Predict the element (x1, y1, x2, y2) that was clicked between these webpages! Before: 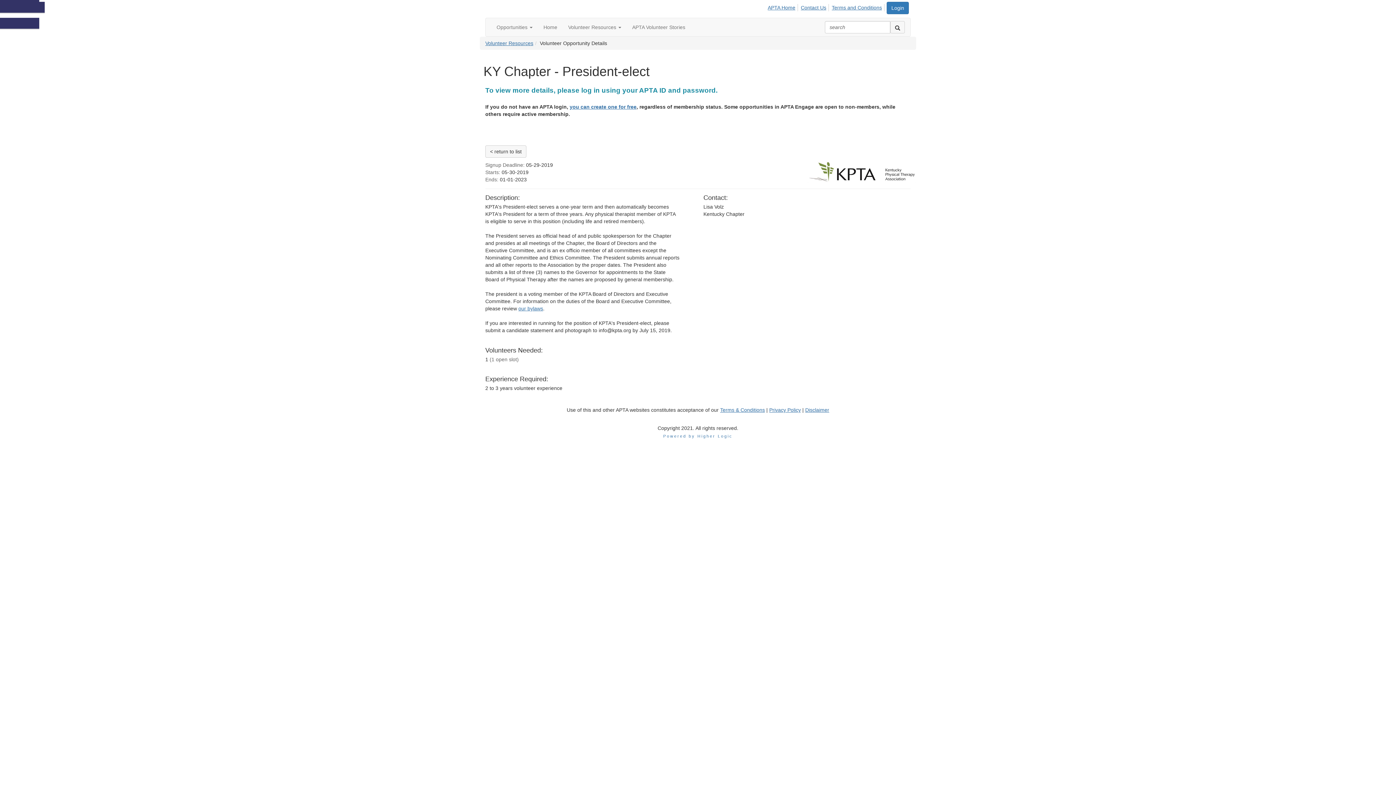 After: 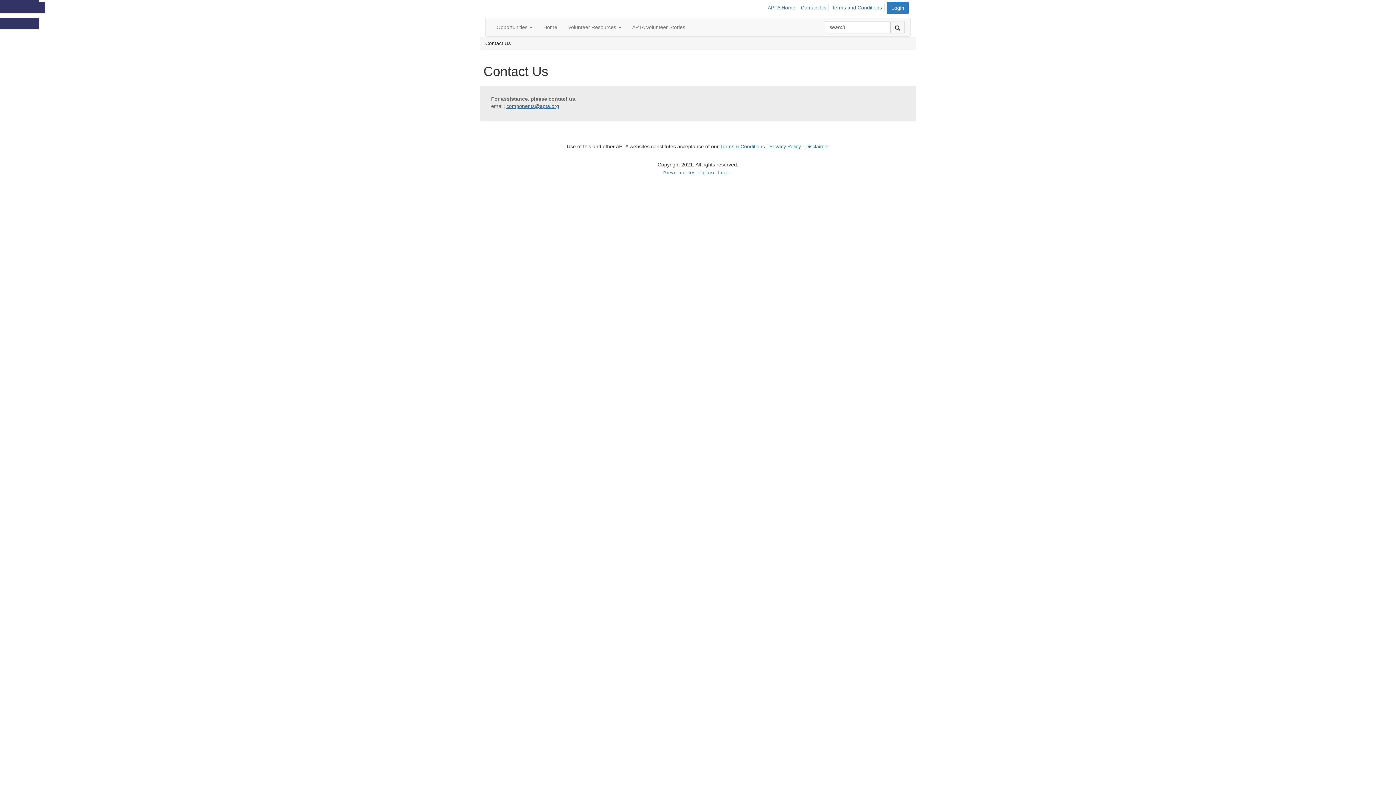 Action: label: Contact Us bbox: (800, 4, 829, 11)